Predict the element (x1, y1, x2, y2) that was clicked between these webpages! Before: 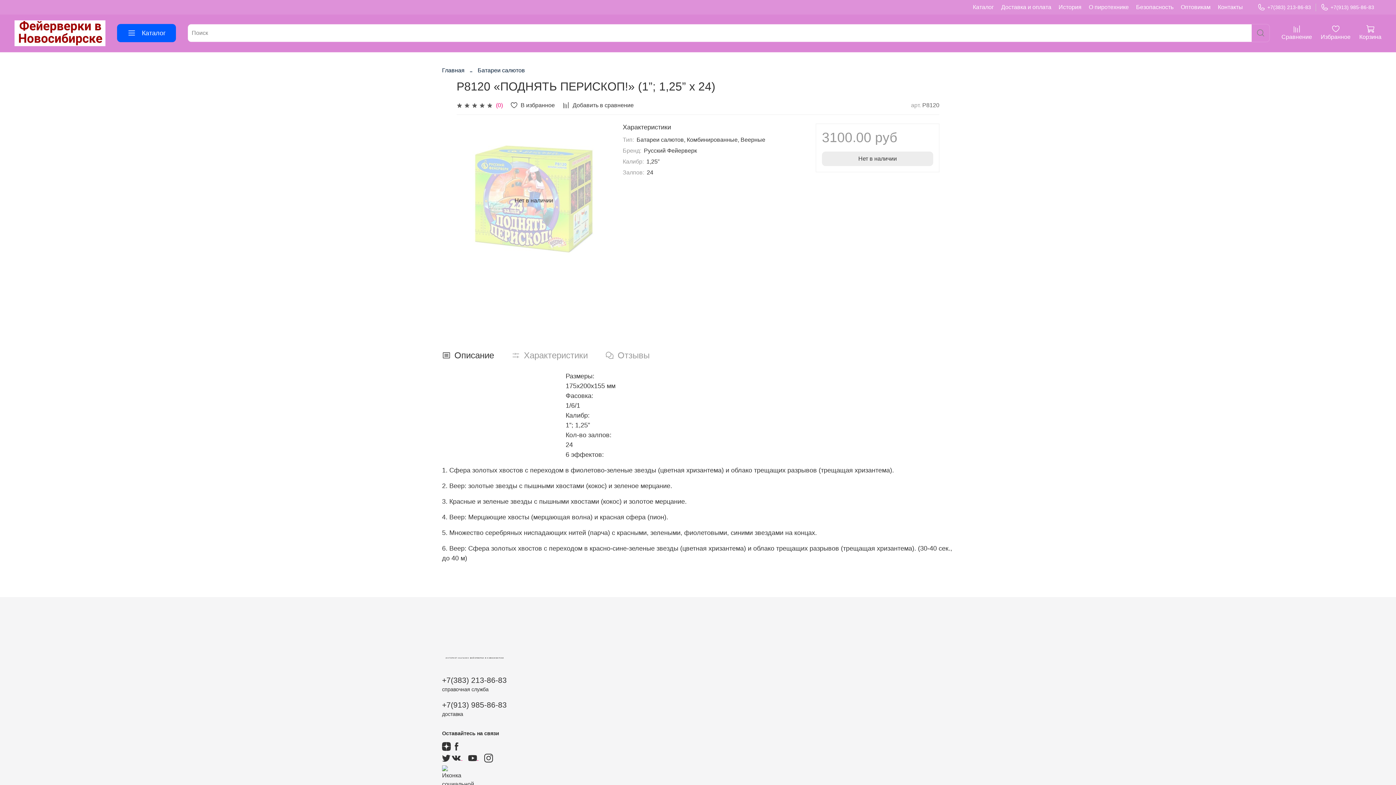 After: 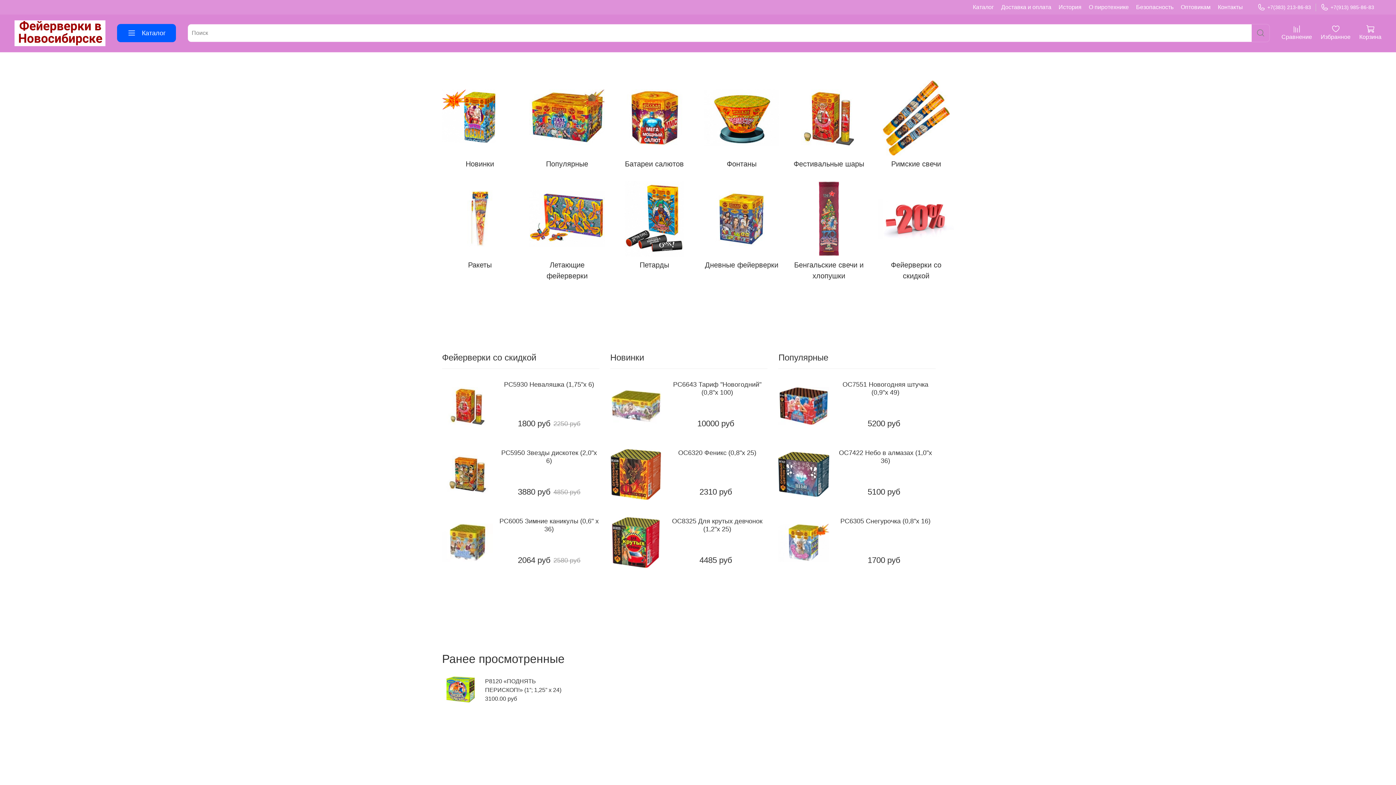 Action: bbox: (442, 67, 464, 73) label: Главная